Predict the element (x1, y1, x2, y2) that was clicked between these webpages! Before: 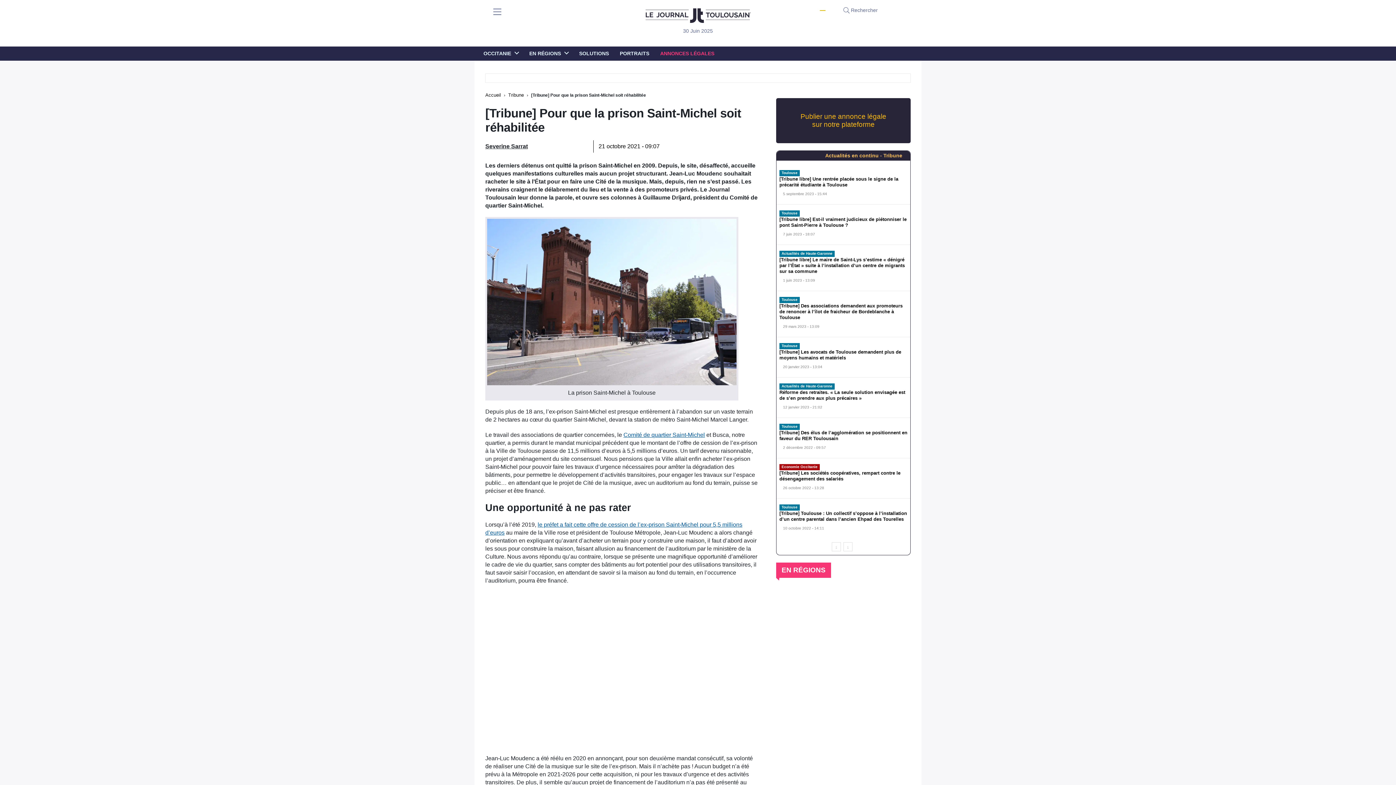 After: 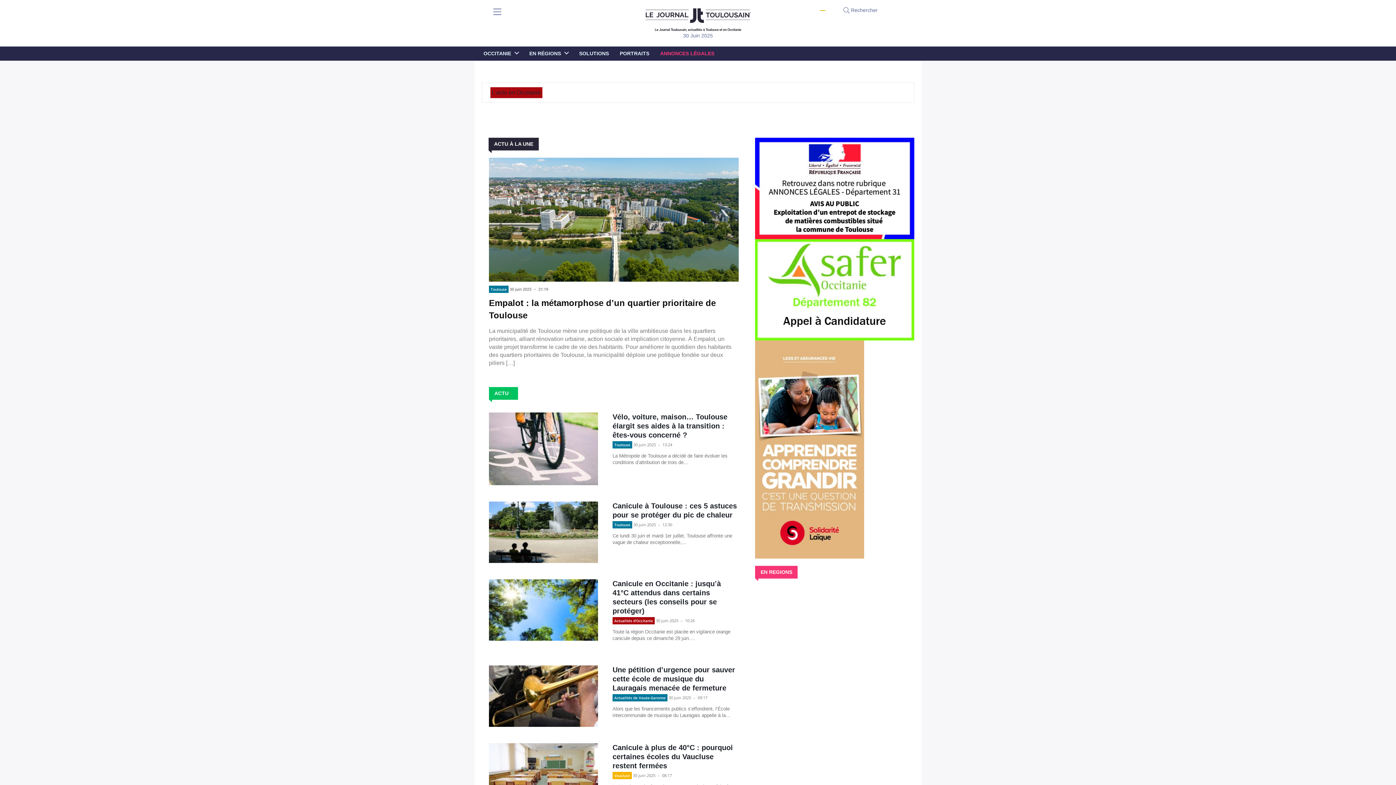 Action: bbox: (645, 8, 750, 22)